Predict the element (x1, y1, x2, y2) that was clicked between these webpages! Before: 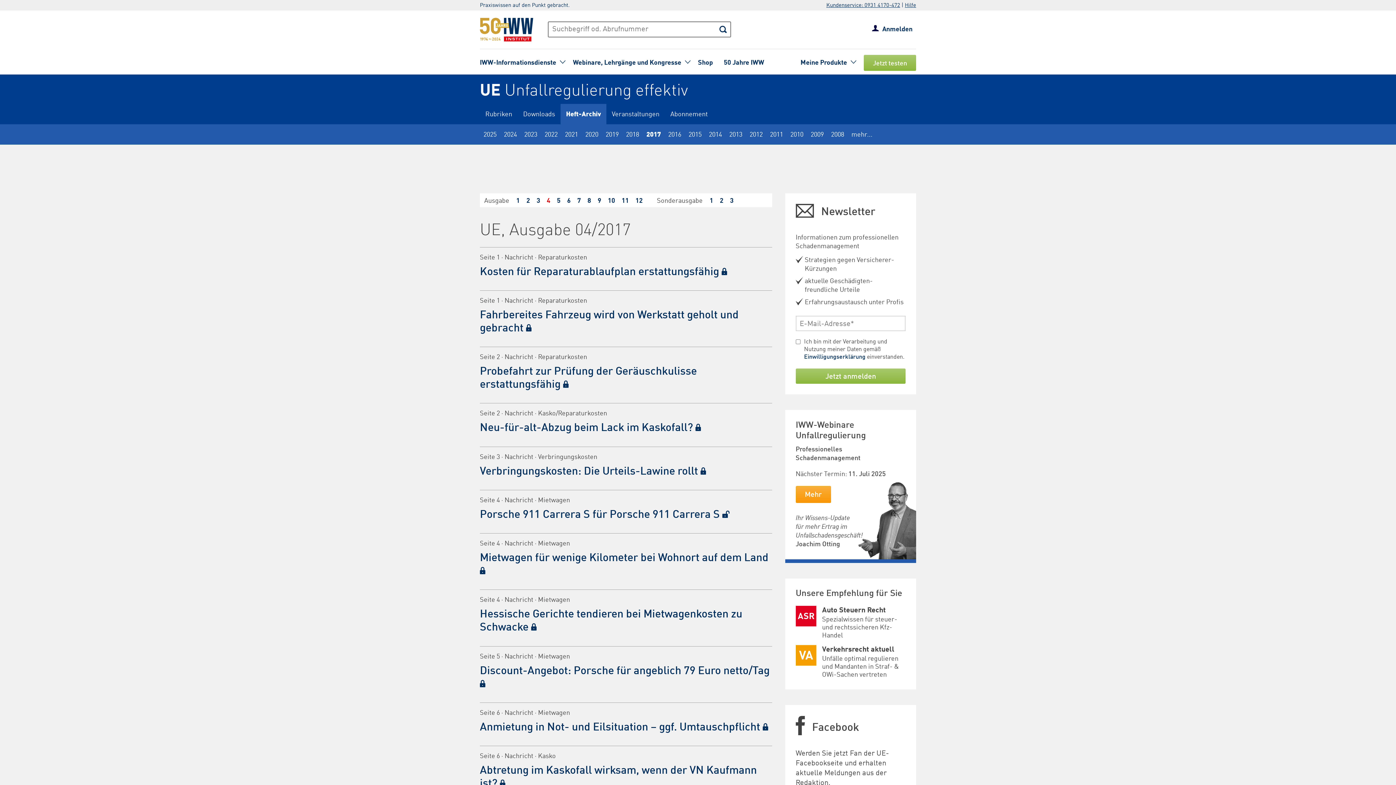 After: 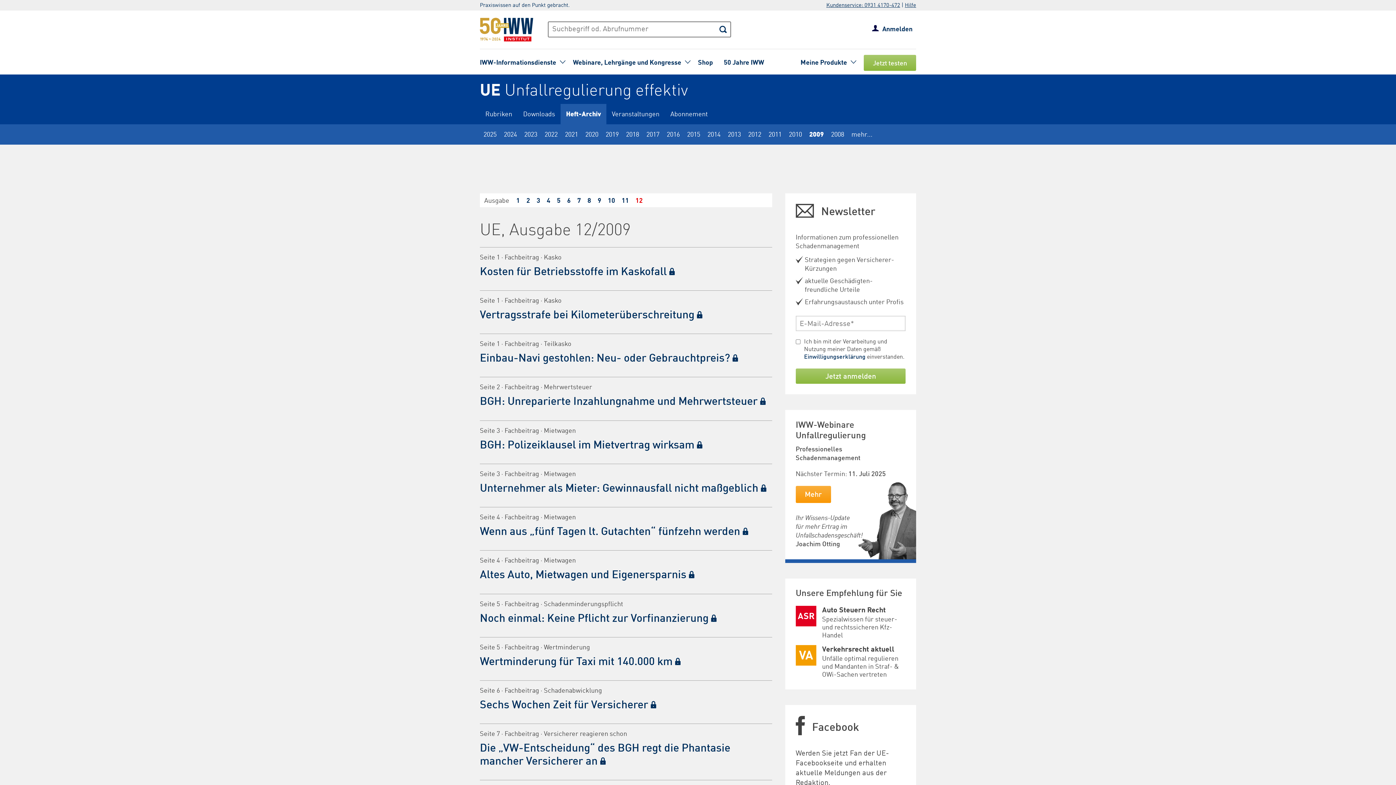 Action: bbox: (807, 124, 827, 144) label: 2009